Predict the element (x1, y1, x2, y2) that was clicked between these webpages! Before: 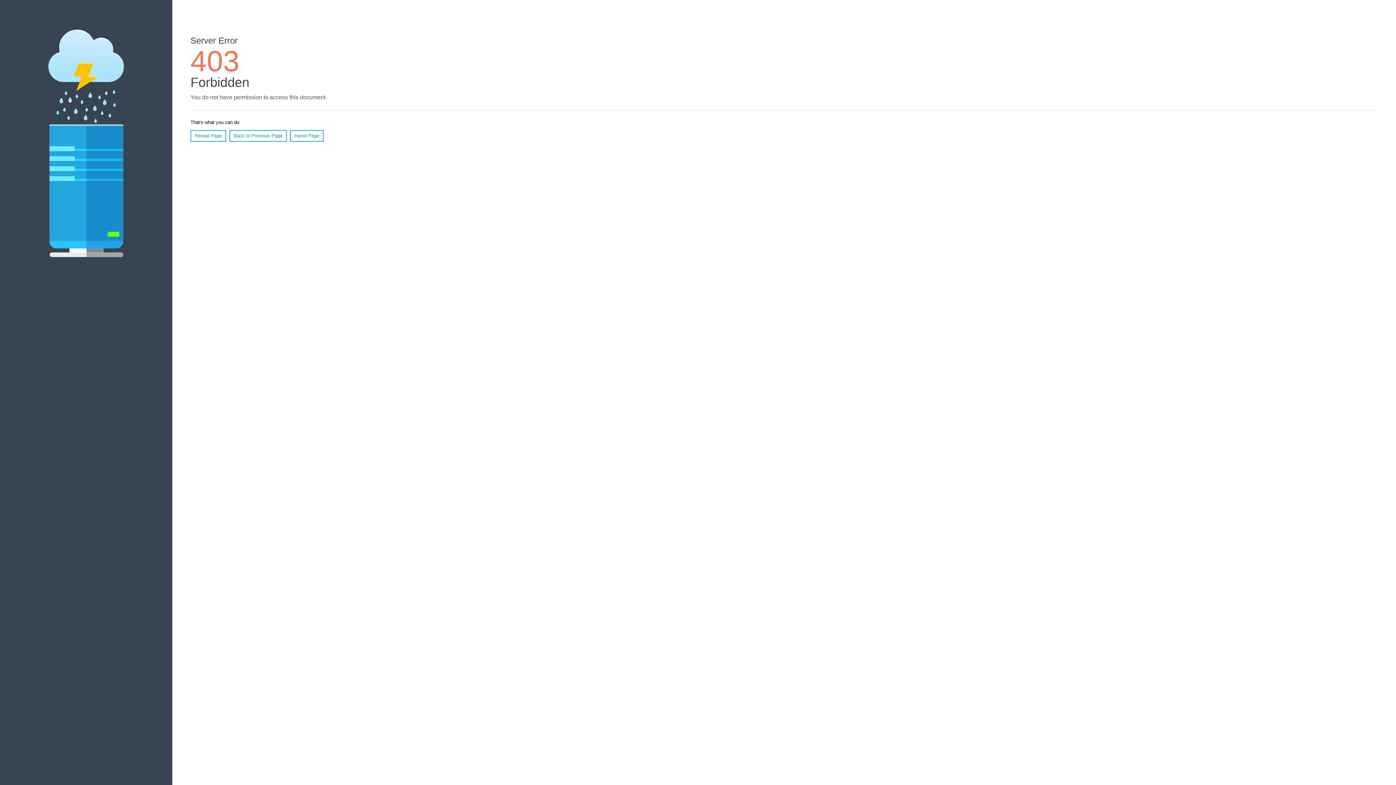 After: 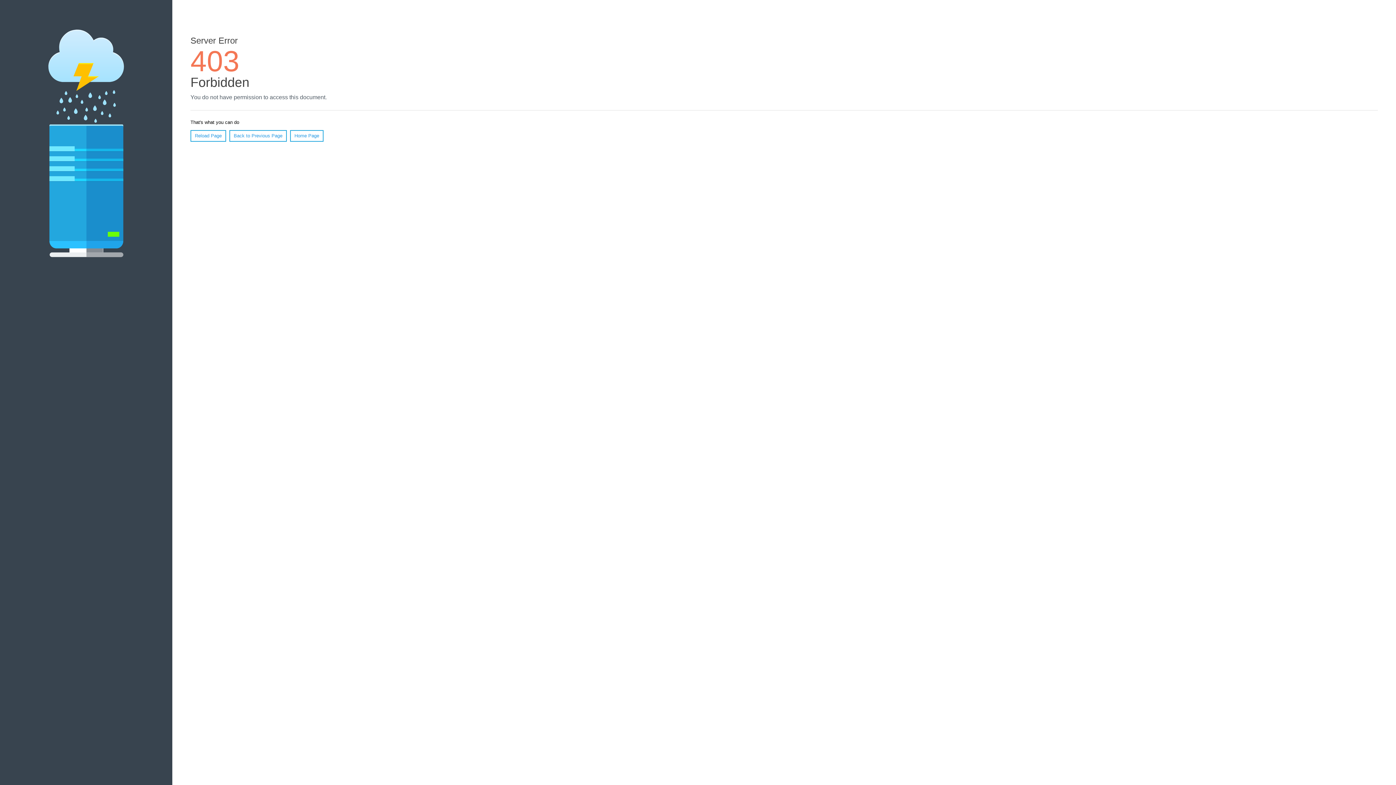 Action: label: Reload Page bbox: (190, 130, 226, 141)